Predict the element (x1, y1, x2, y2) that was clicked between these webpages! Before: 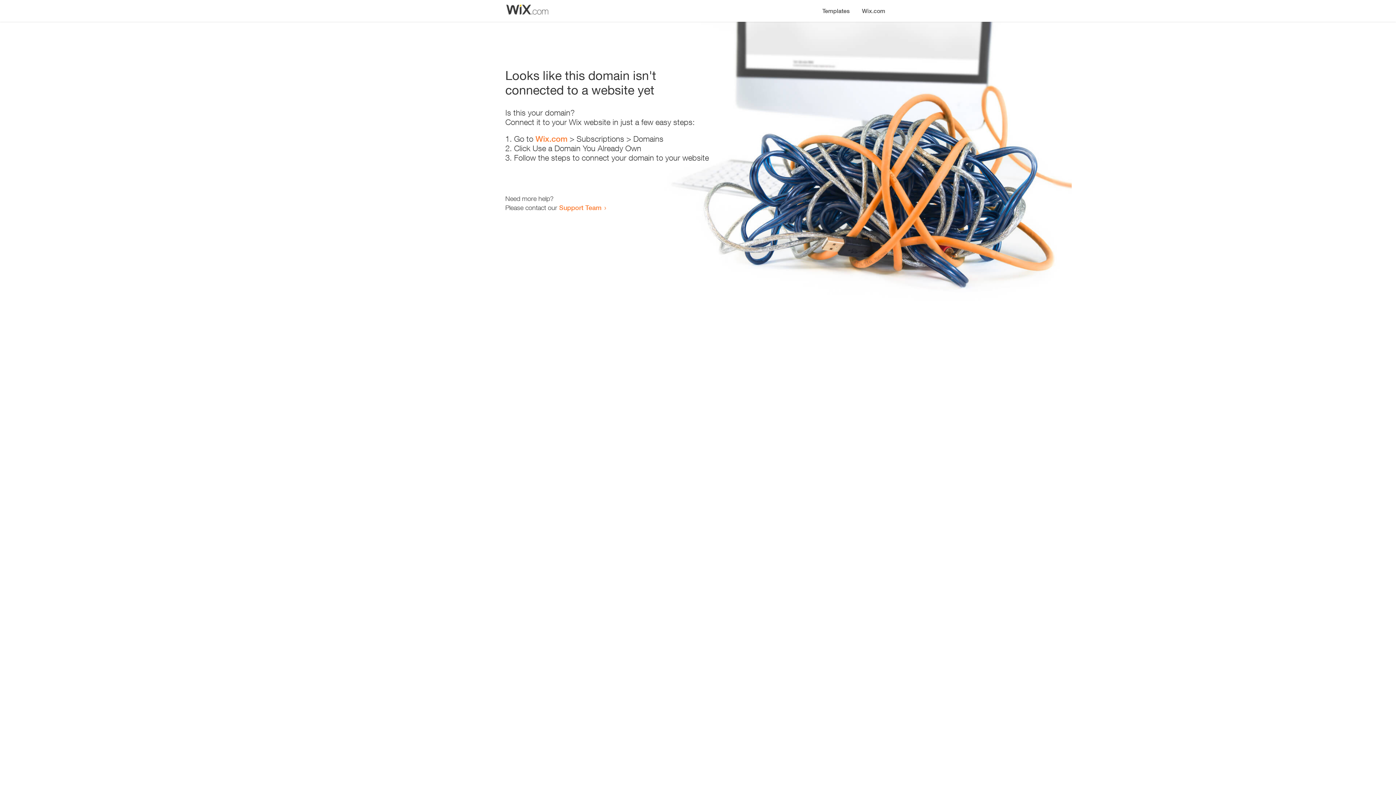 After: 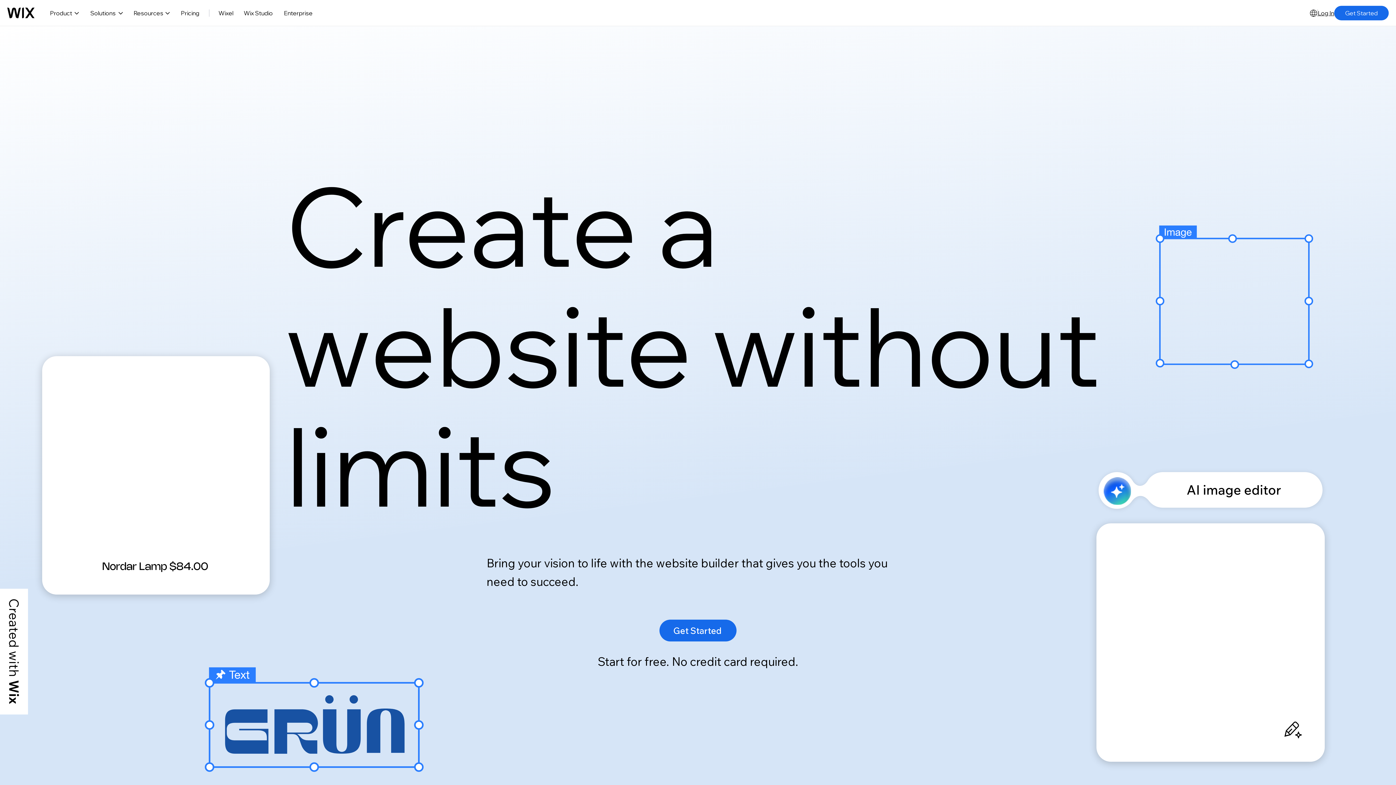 Action: bbox: (535, 134, 567, 143) label: Wix.com